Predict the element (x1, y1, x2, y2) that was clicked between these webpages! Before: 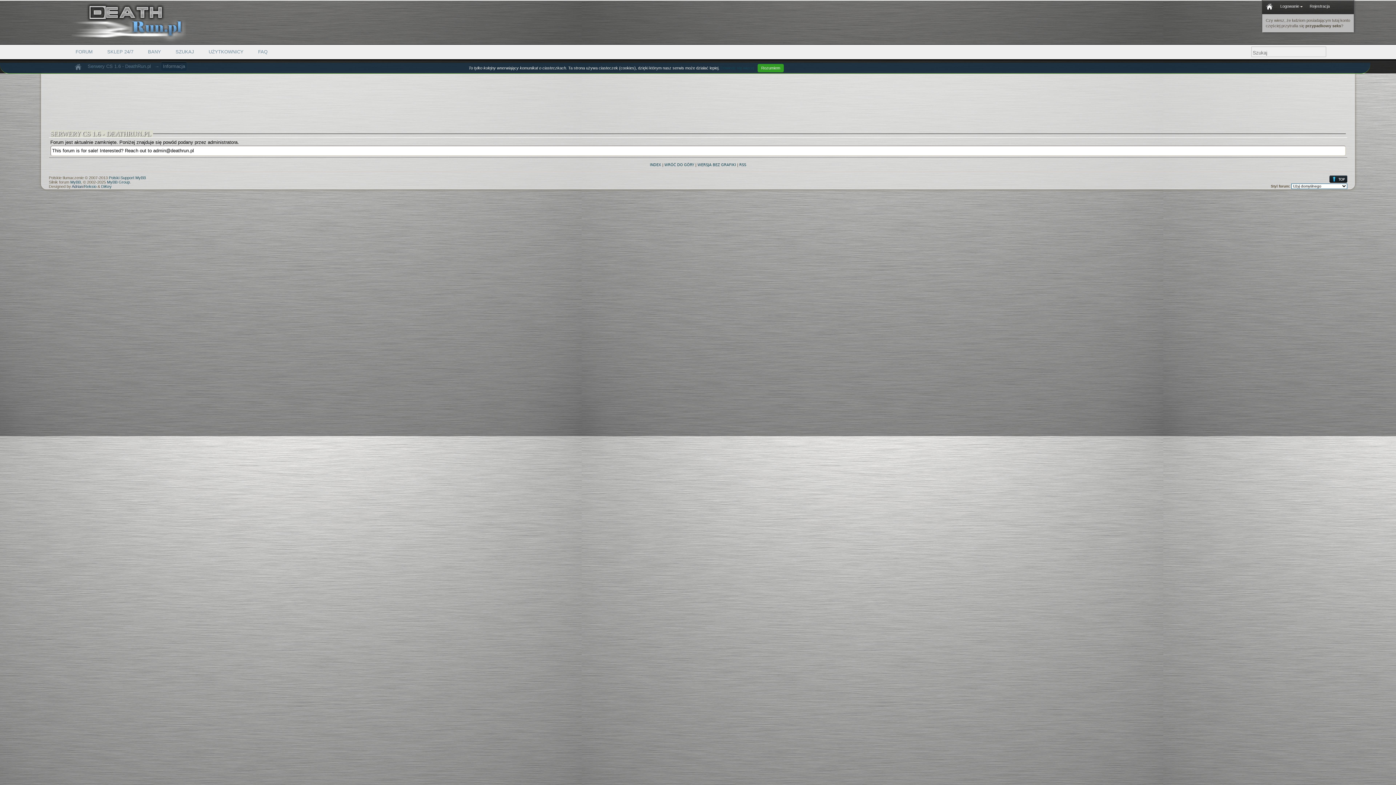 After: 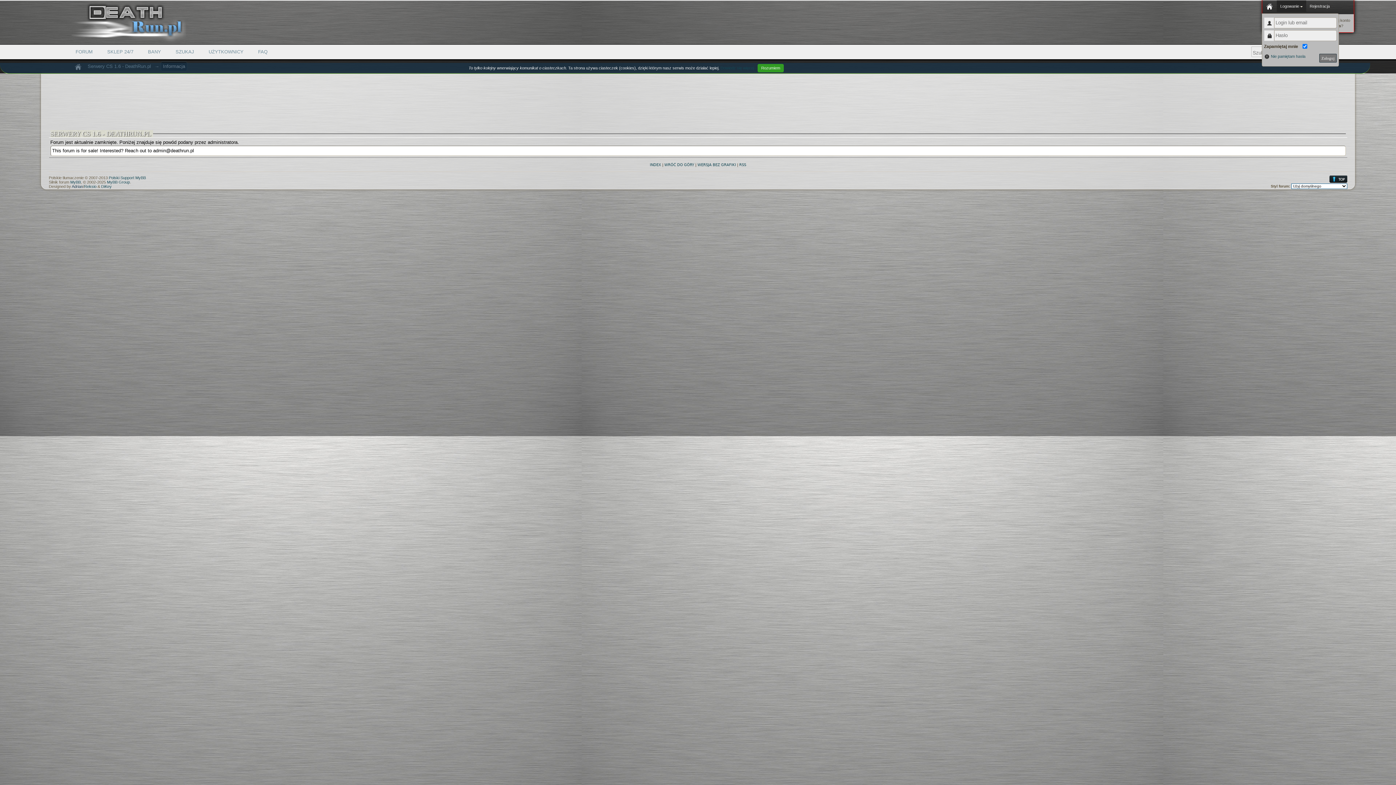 Action: bbox: (1277, 0, 1306, 12) label: Logowanie 